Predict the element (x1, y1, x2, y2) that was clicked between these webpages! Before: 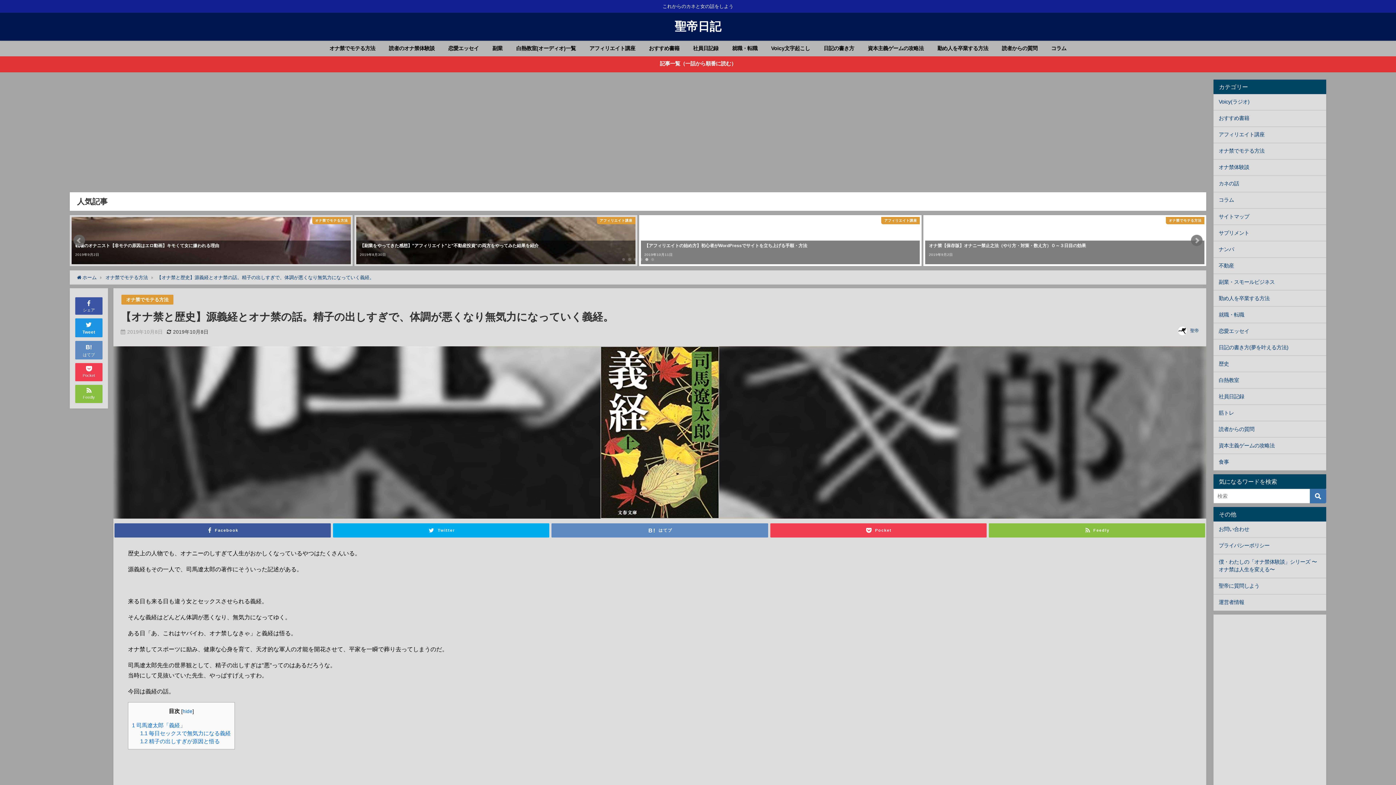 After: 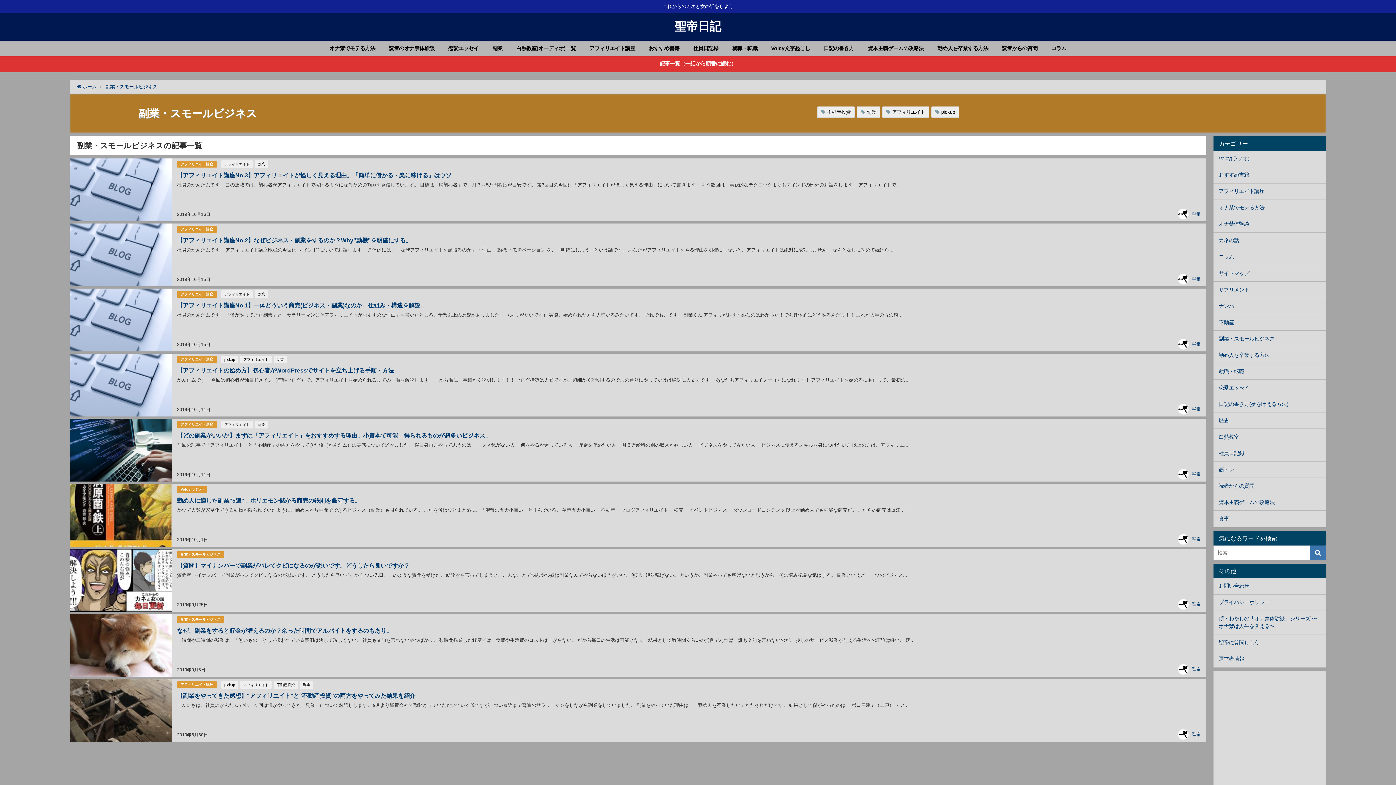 Action: bbox: (1213, 274, 1326, 290) label: 副業・スモールビジネス